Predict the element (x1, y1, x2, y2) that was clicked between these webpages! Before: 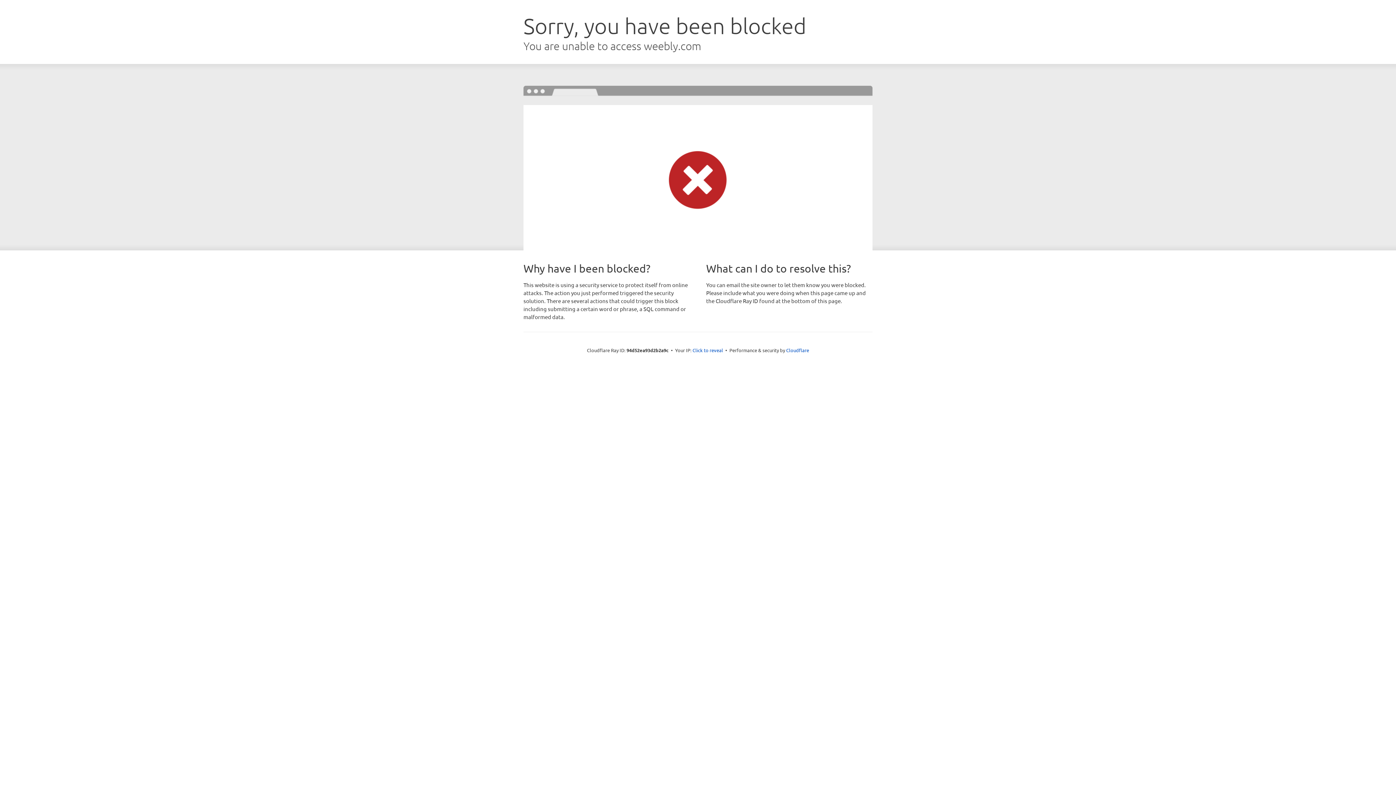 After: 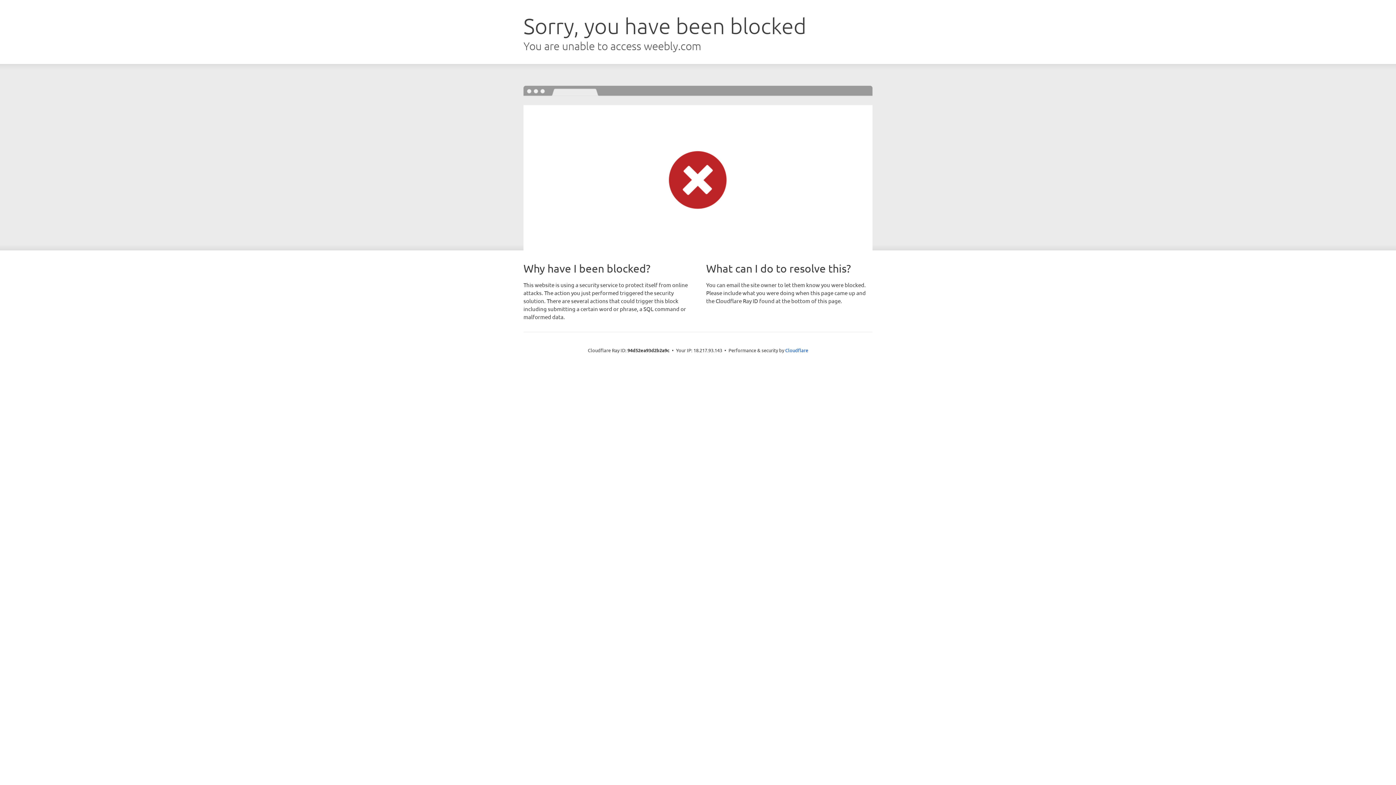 Action: label: Click to reveal bbox: (692, 346, 723, 353)